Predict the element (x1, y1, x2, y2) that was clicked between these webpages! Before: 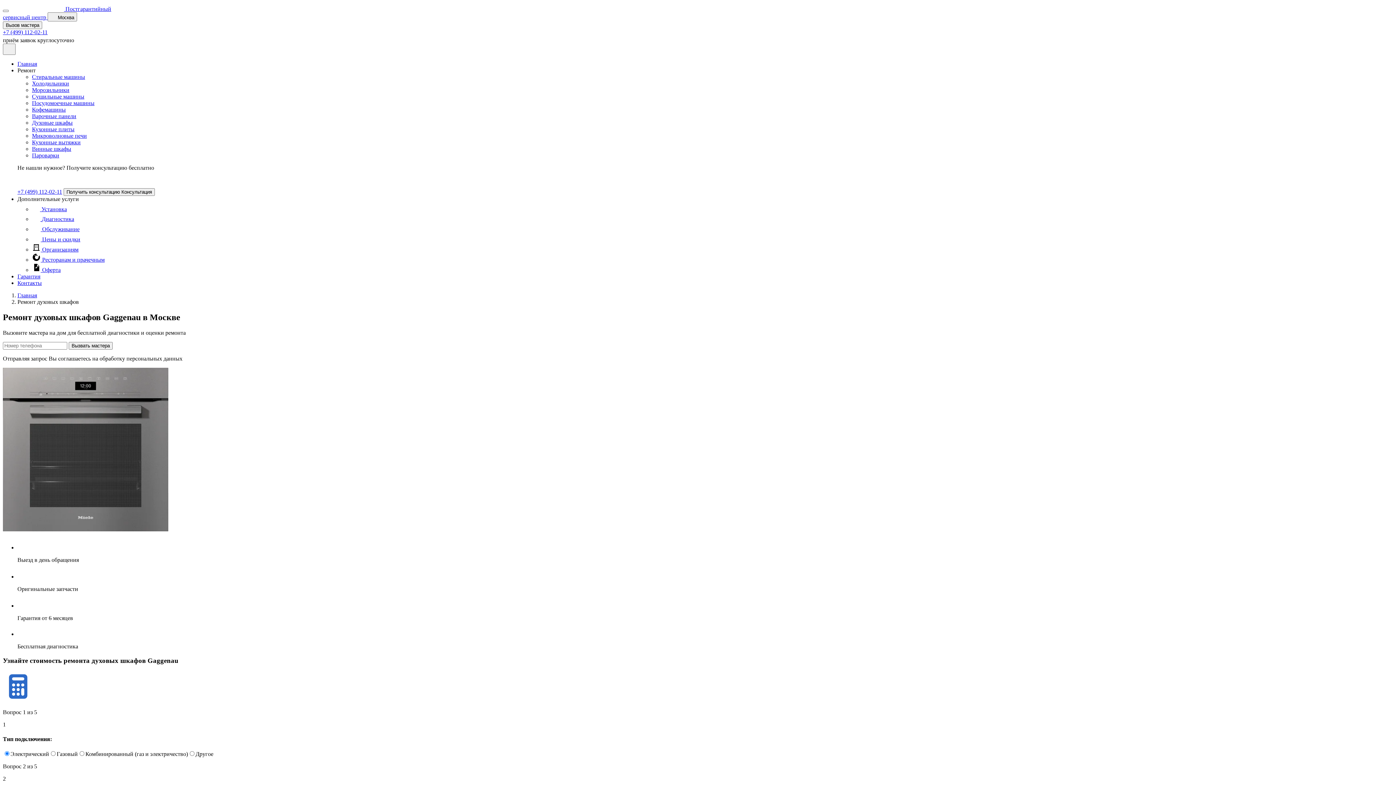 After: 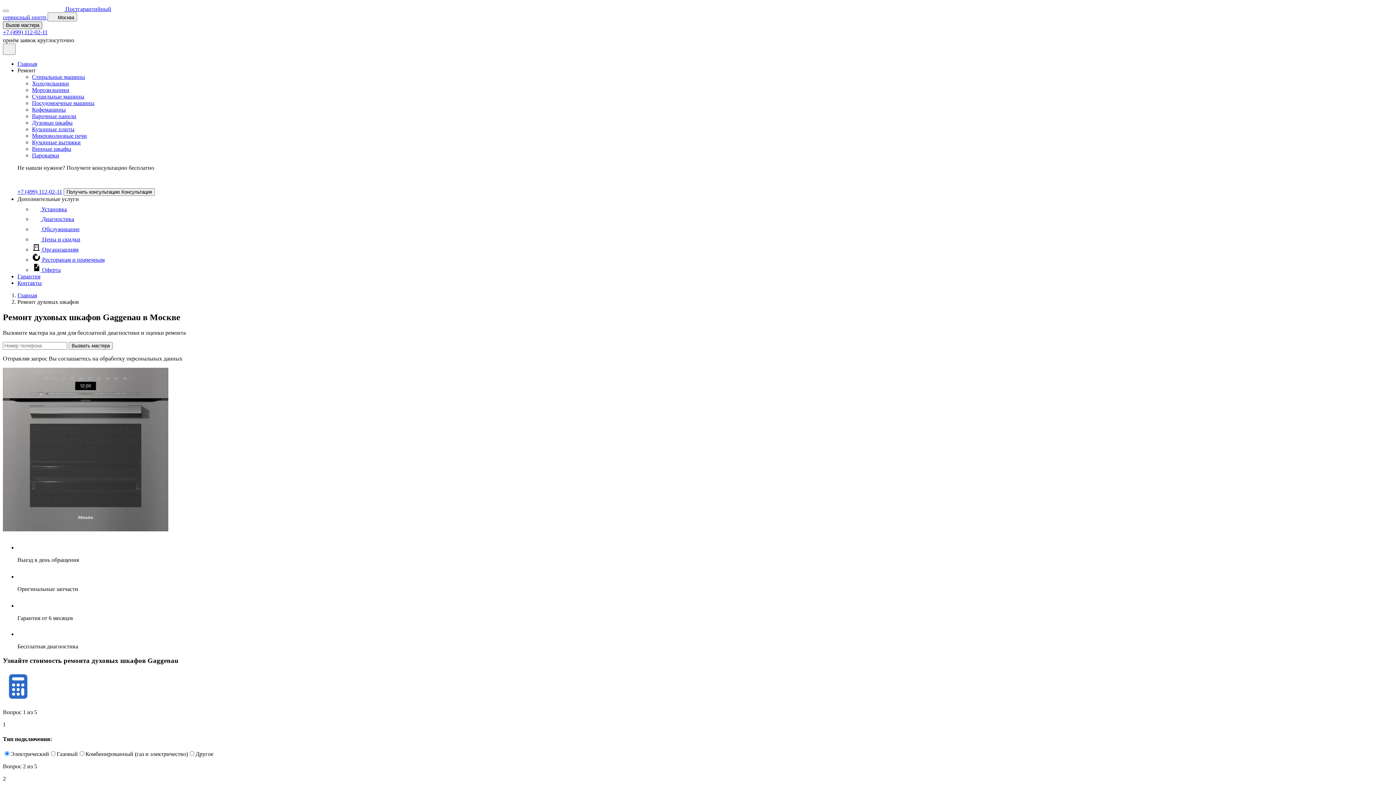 Action: label: Вызов мастера bbox: (2, 21, 42, 29)